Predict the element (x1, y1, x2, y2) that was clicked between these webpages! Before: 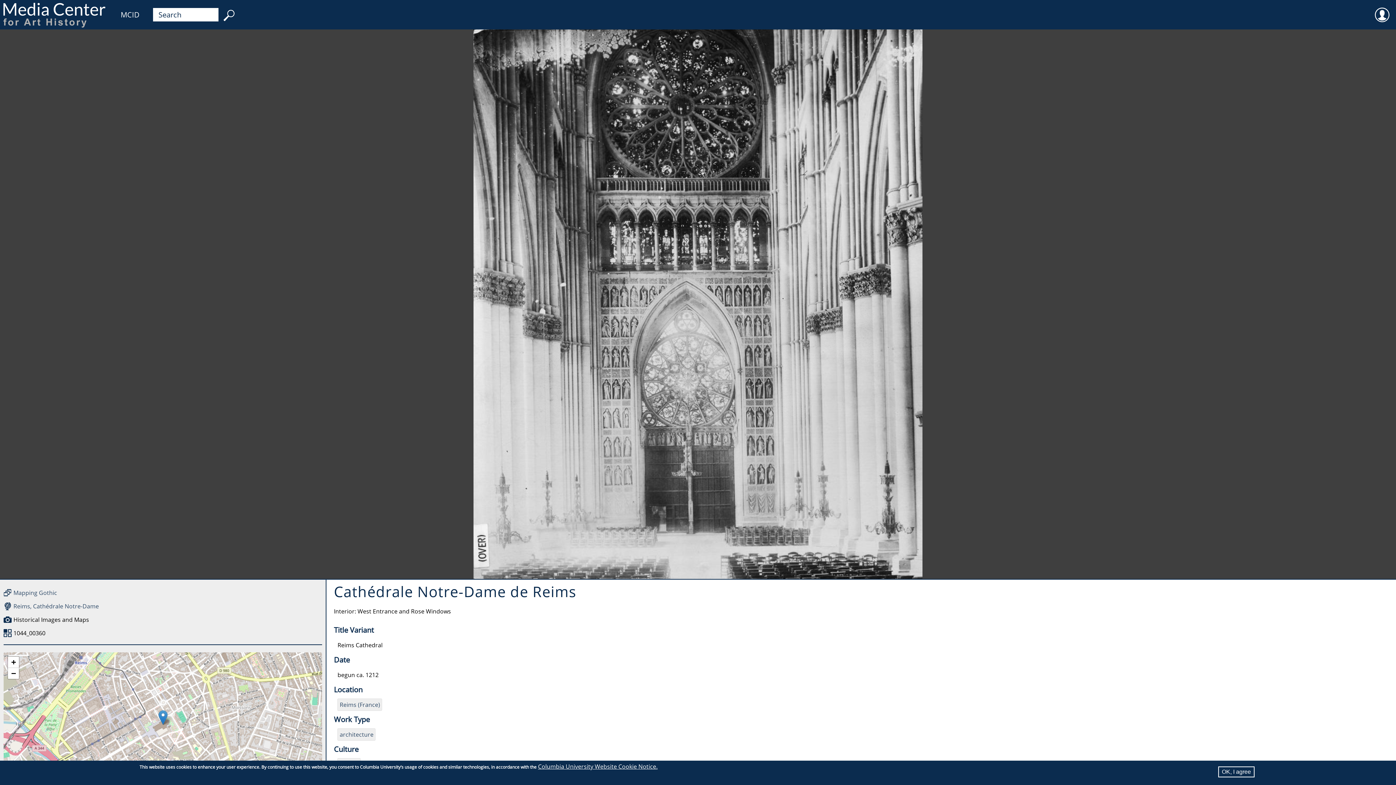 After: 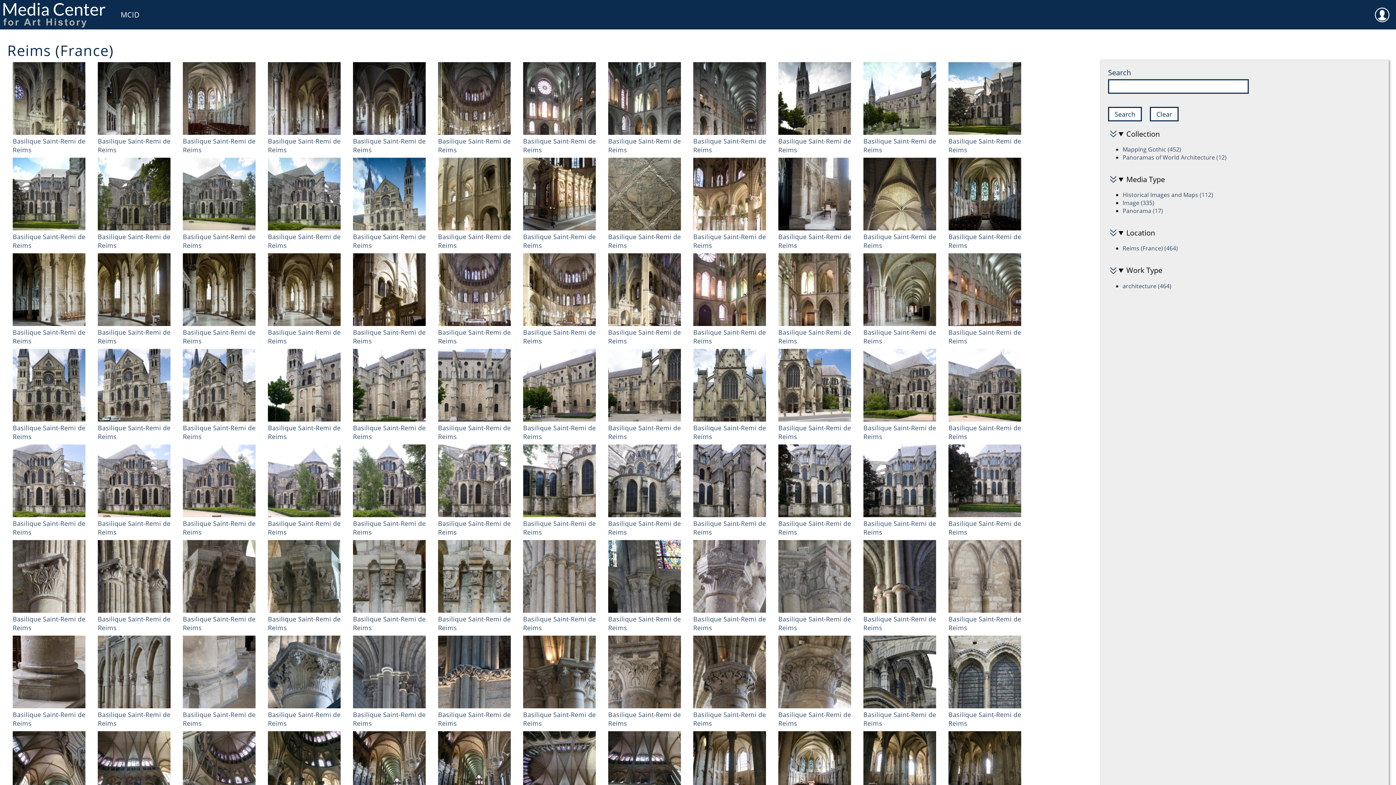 Action: label: Reims (France) bbox: (337, 698, 382, 711)